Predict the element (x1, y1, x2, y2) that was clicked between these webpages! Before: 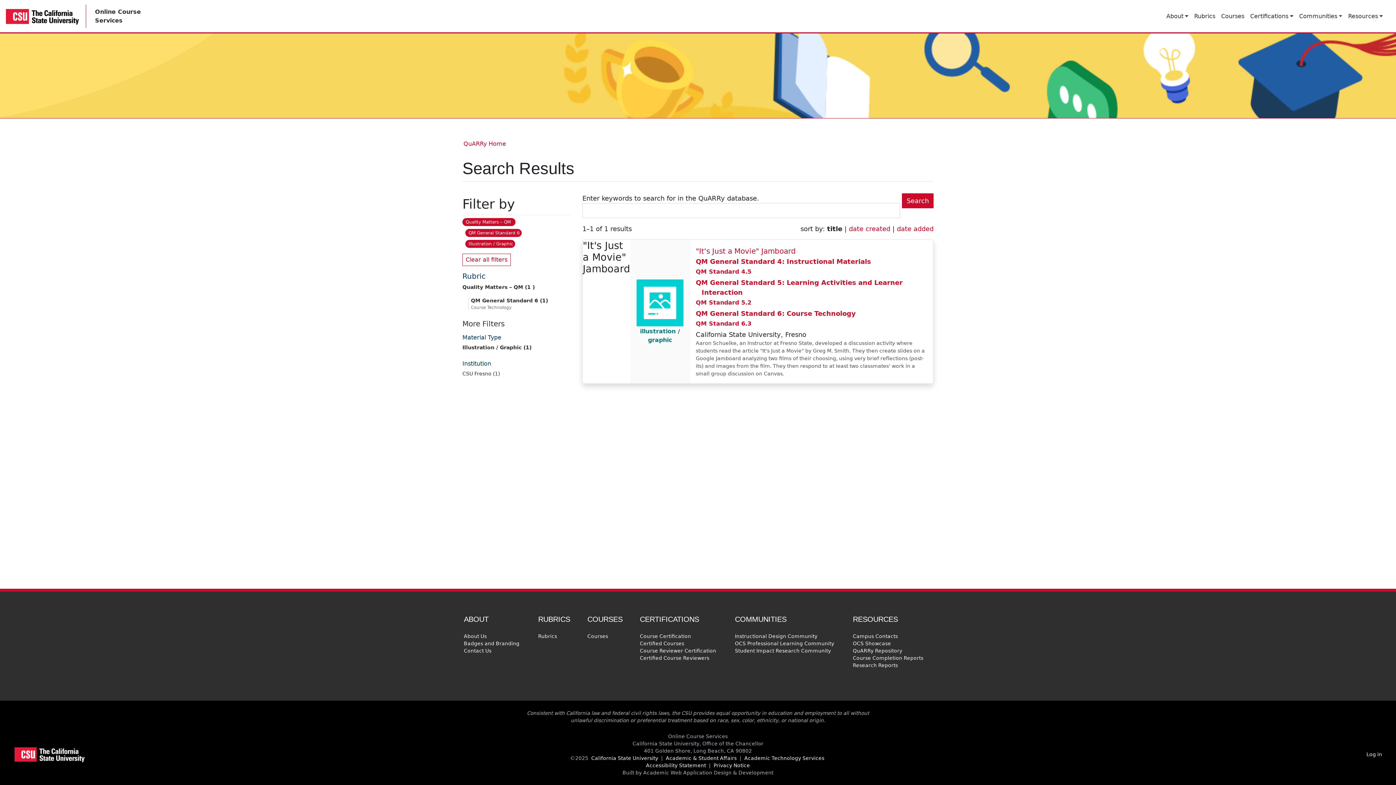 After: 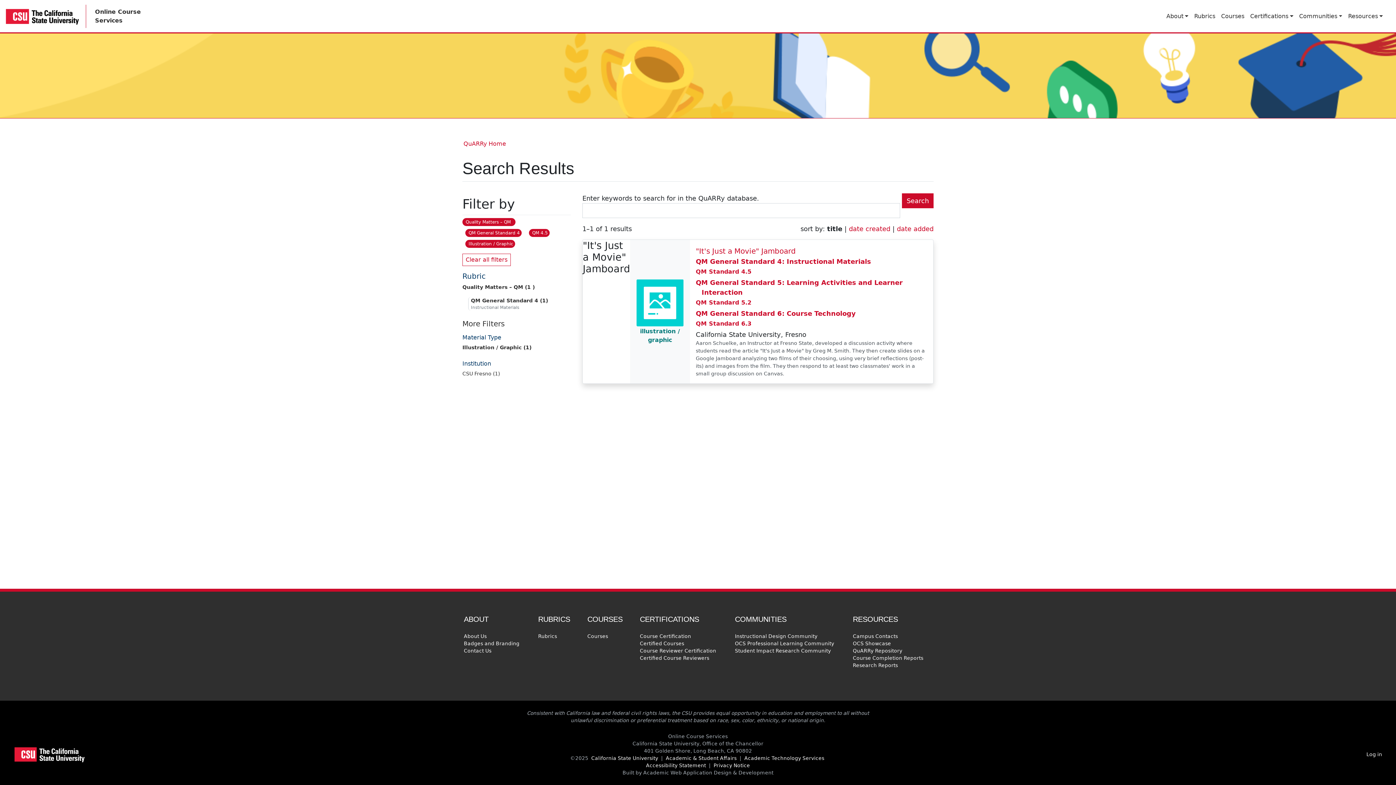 Action: label: QM Standard 4.5 bbox: (696, 268, 751, 275)